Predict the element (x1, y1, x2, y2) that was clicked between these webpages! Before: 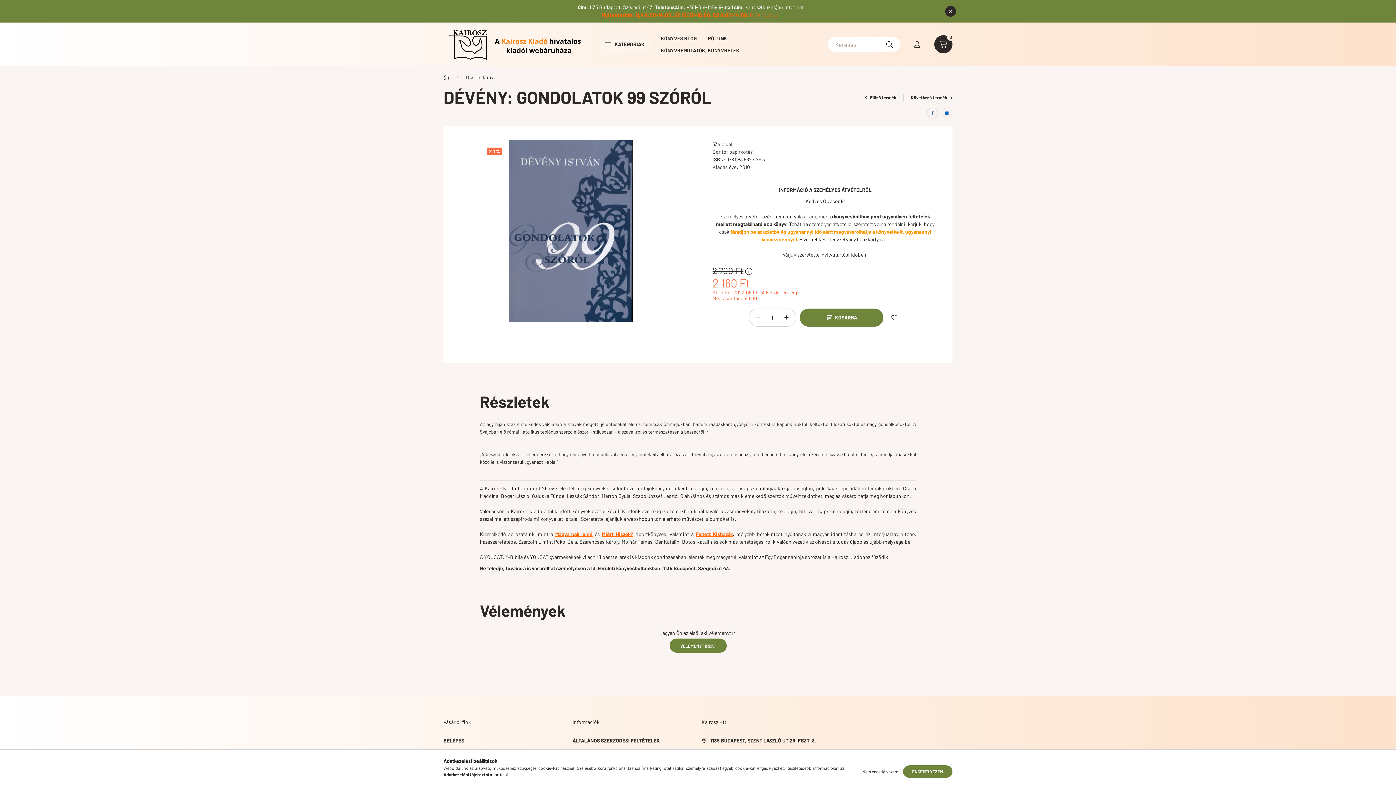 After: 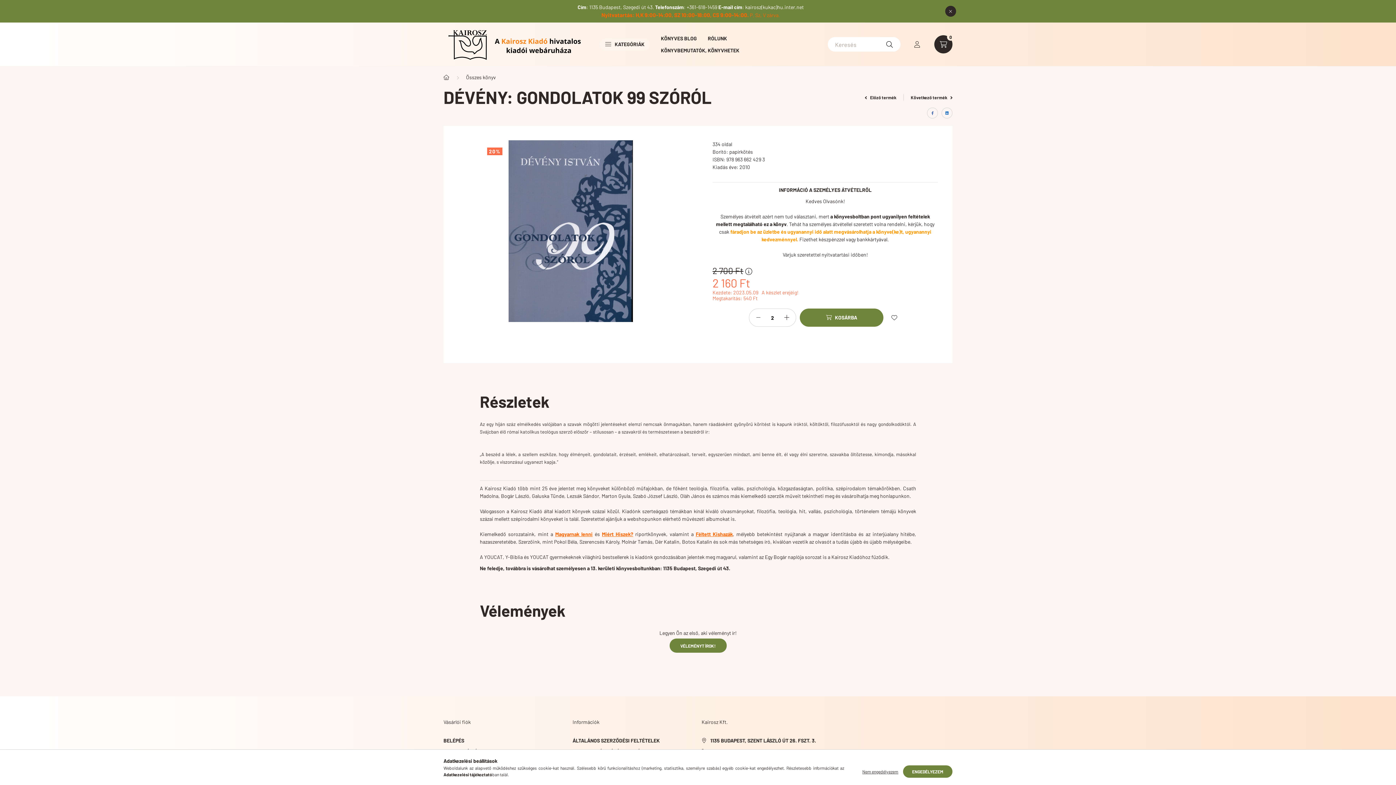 Action: bbox: (781, 312, 792, 323) label: plusz